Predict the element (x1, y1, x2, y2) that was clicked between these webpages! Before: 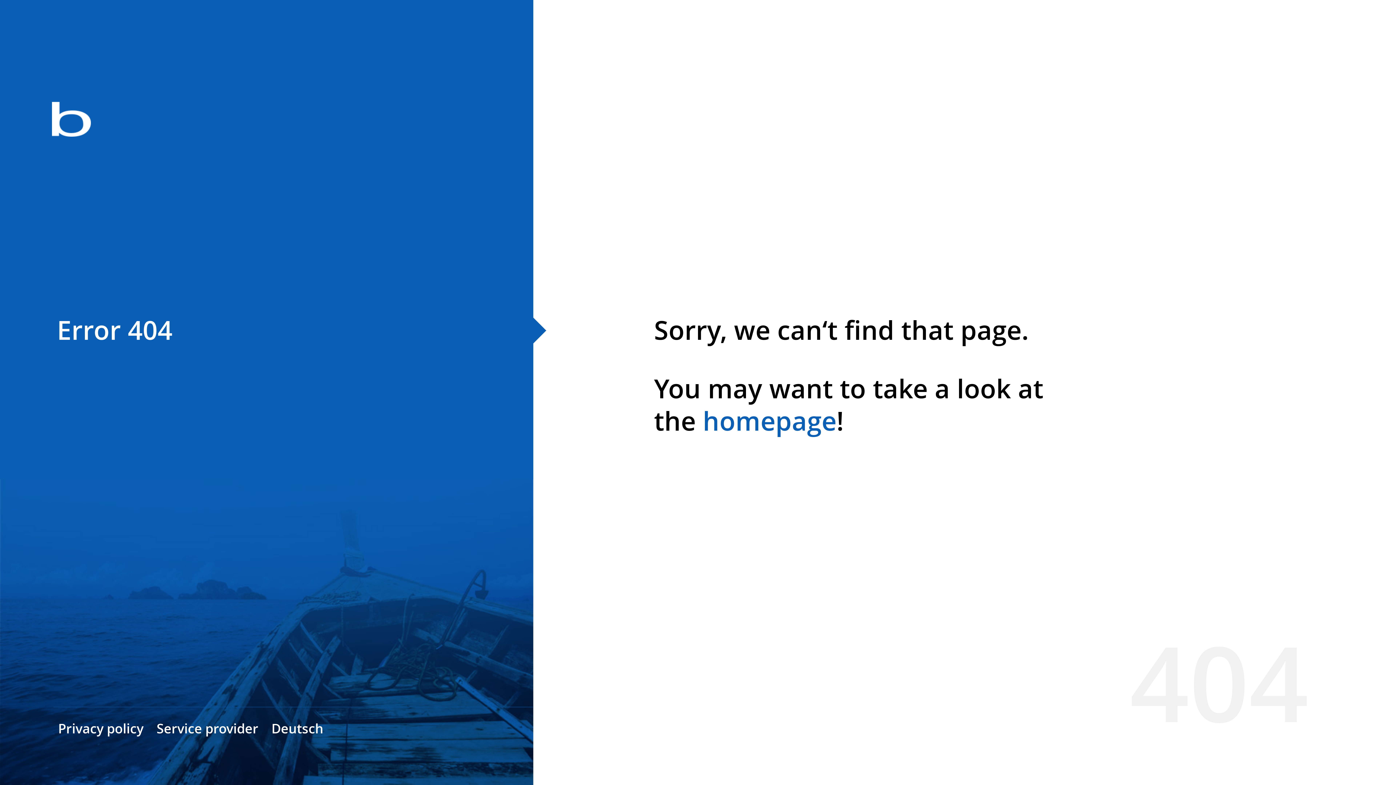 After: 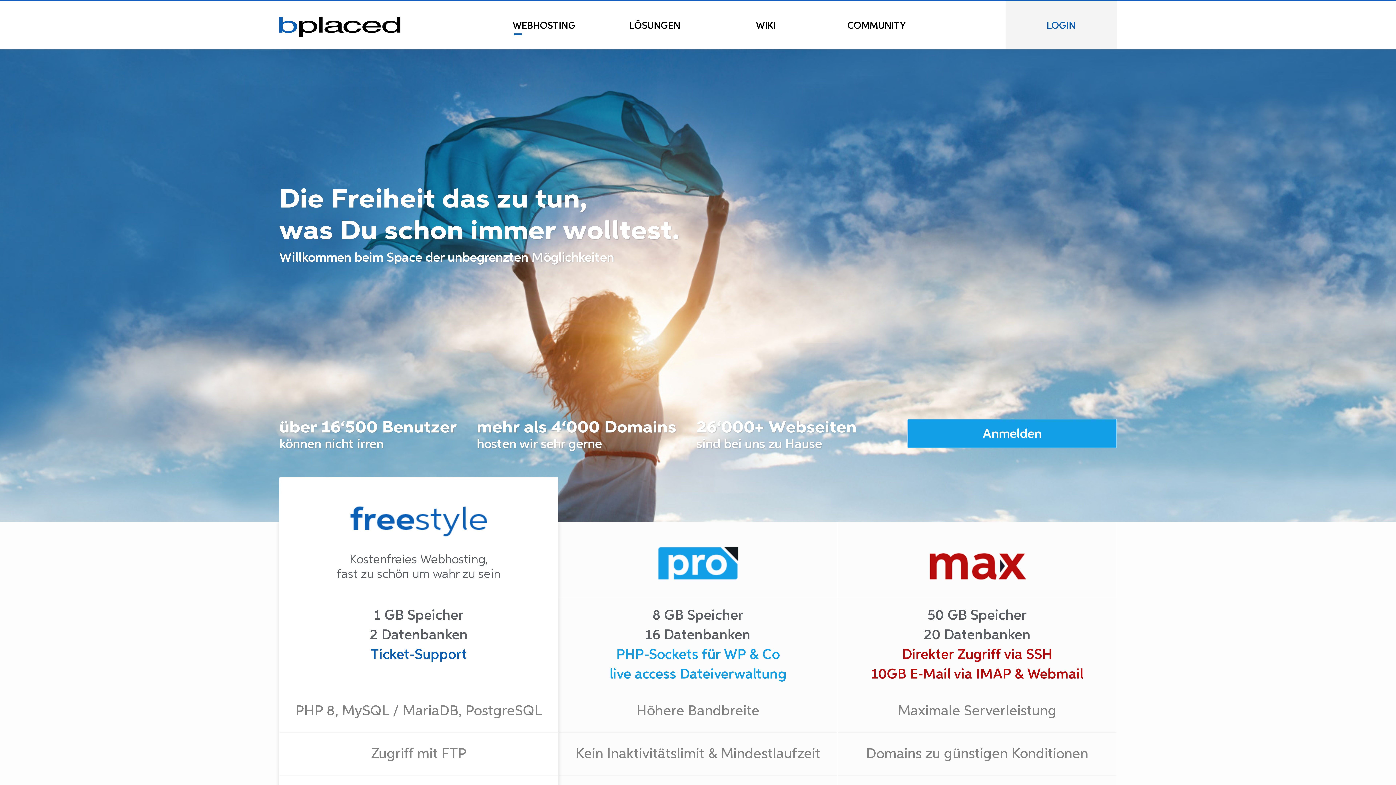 Action: bbox: (0, 78, 533, 163)